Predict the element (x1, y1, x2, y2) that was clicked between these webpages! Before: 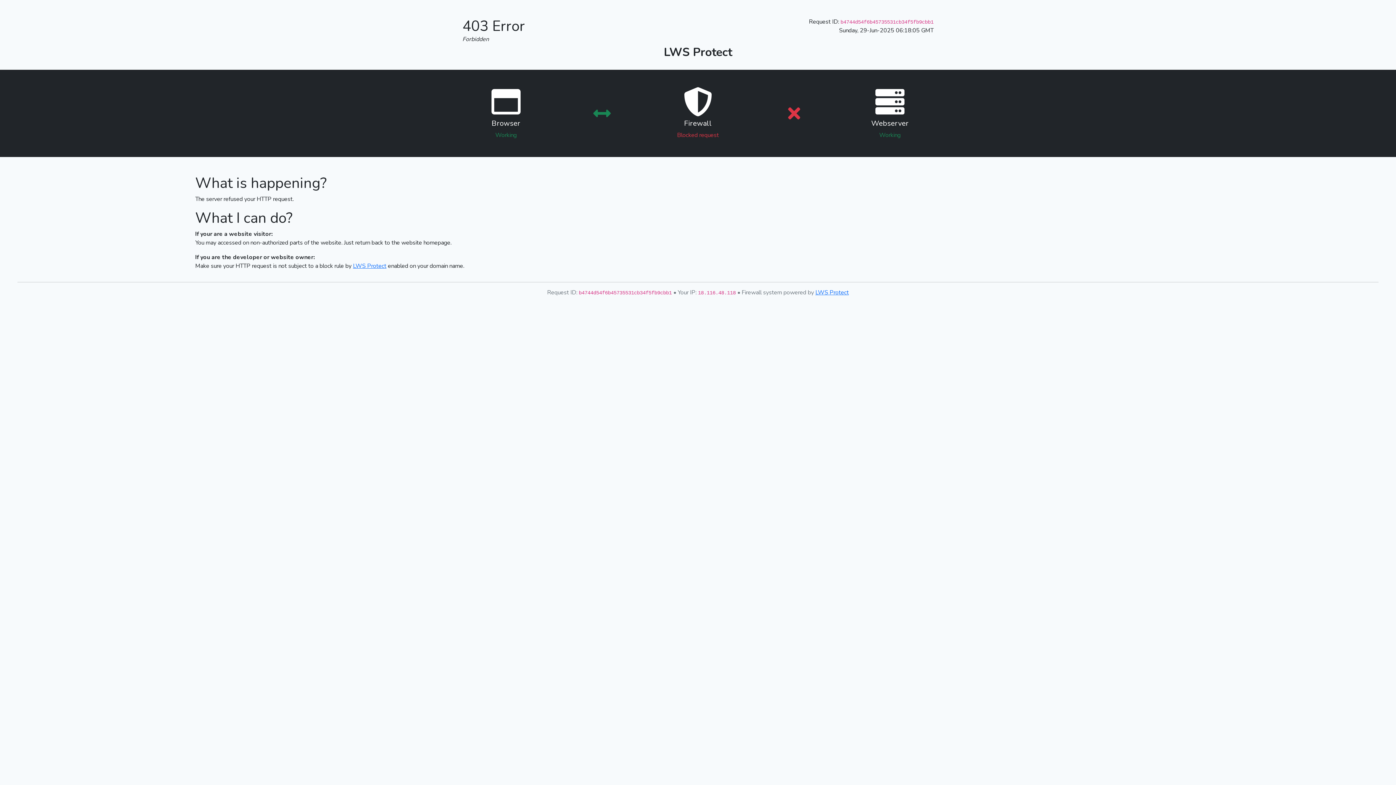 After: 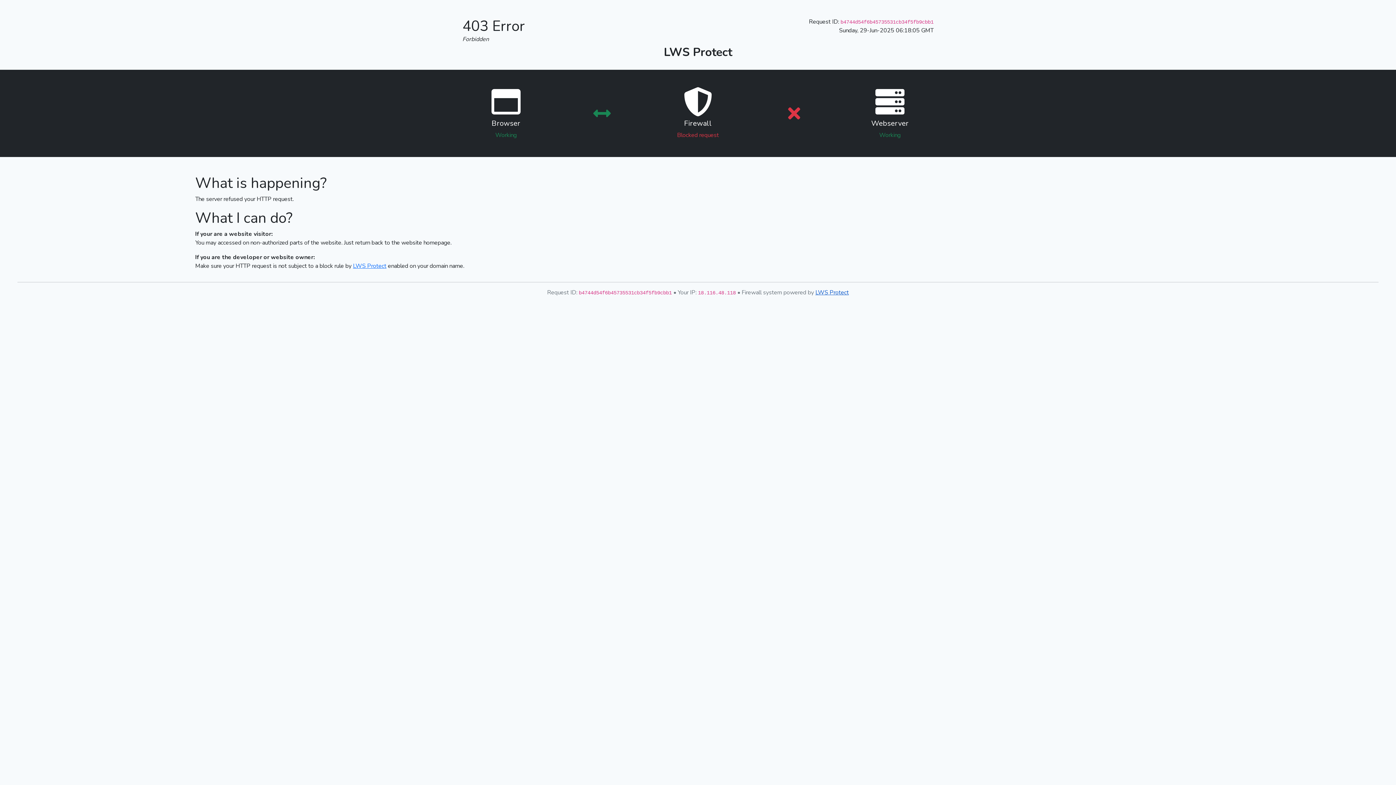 Action: label: LWS Protect bbox: (815, 288, 849, 296)